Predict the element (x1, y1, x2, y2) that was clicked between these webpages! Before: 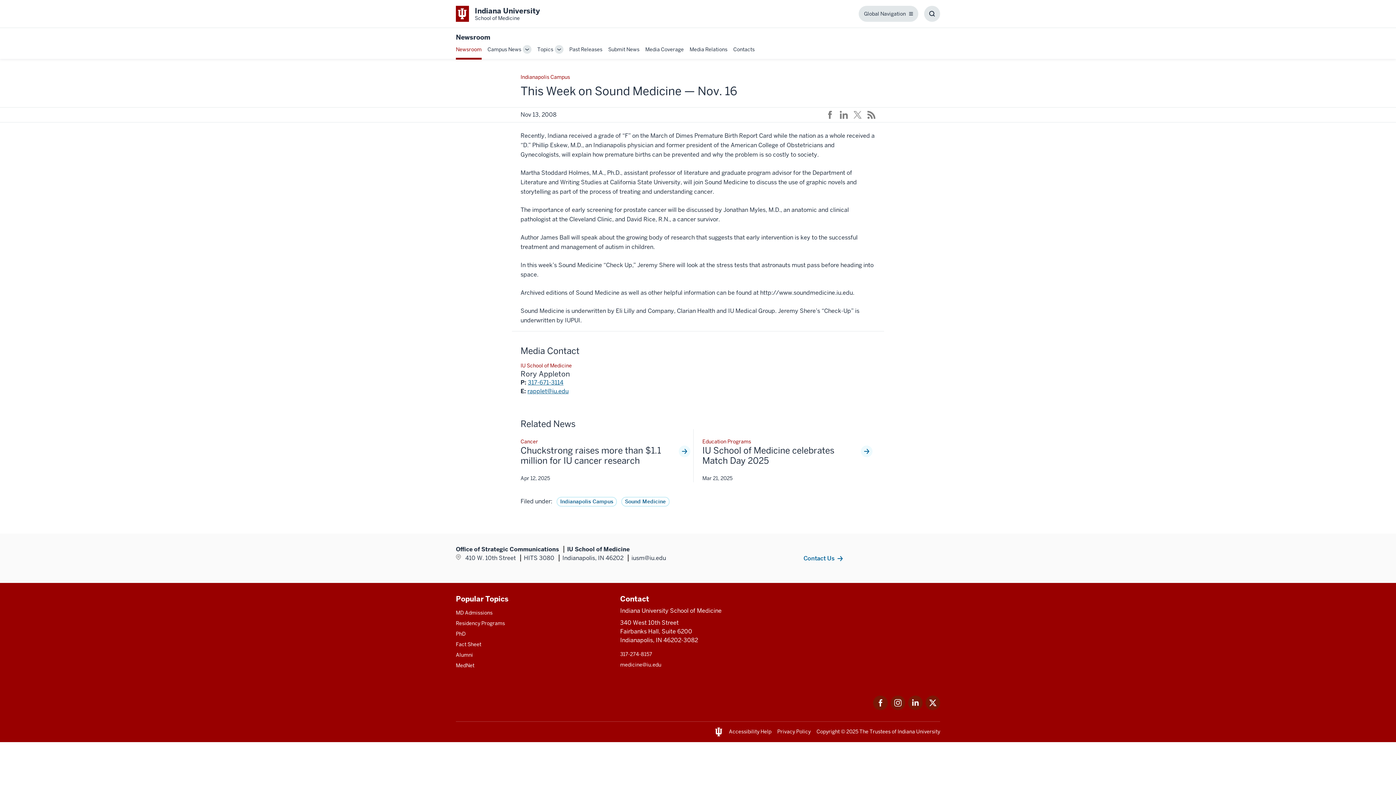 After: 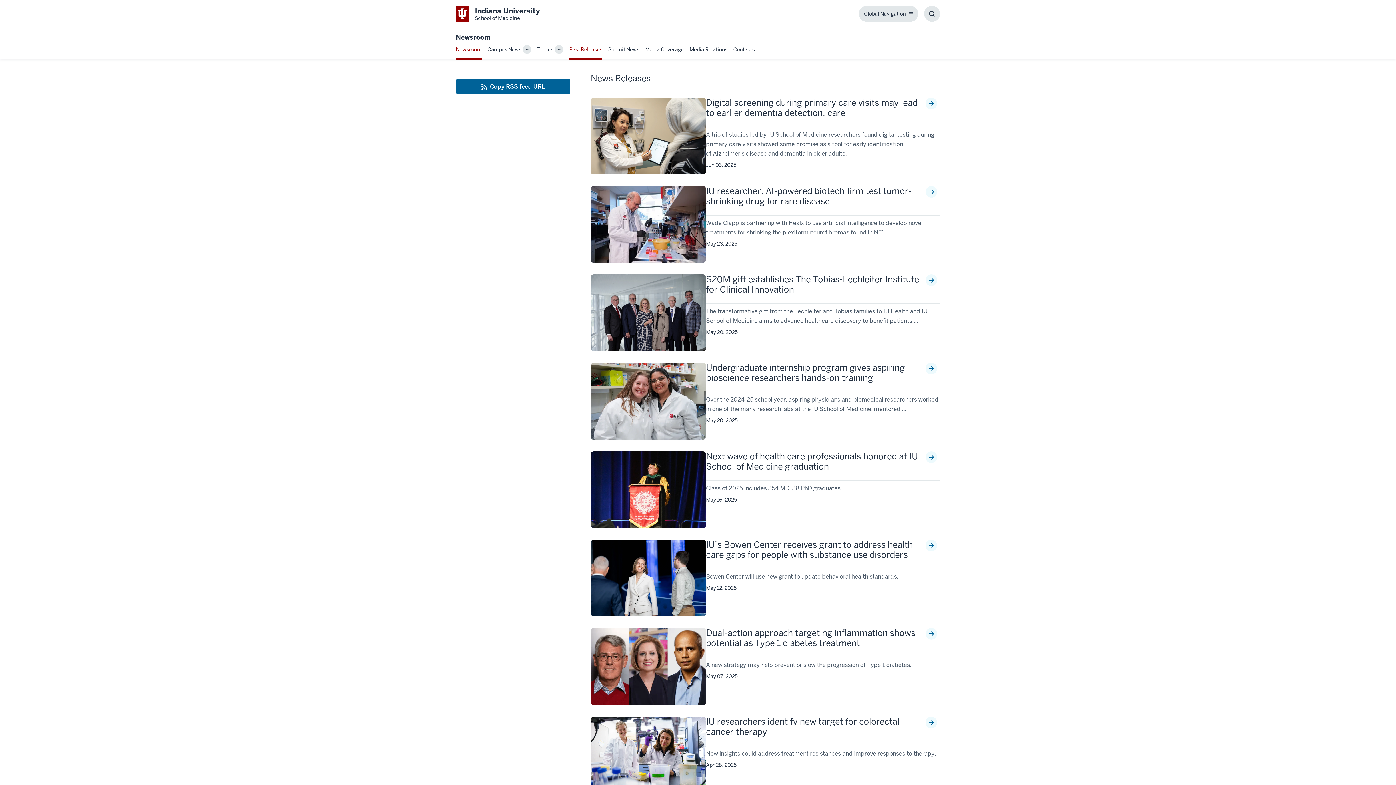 Action: bbox: (569, 45, 602, 53) label: This is a link to Past Releases and the URL is: /news/all-news